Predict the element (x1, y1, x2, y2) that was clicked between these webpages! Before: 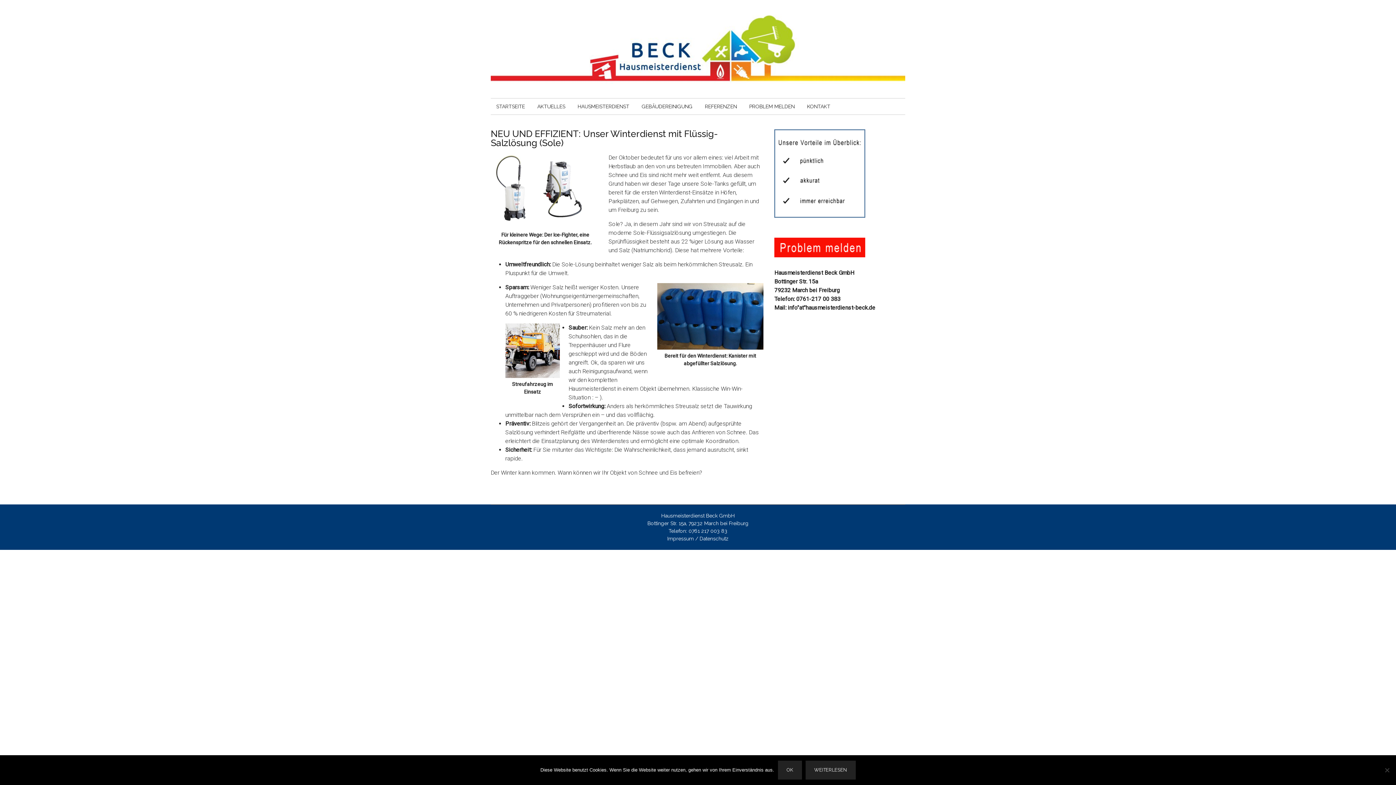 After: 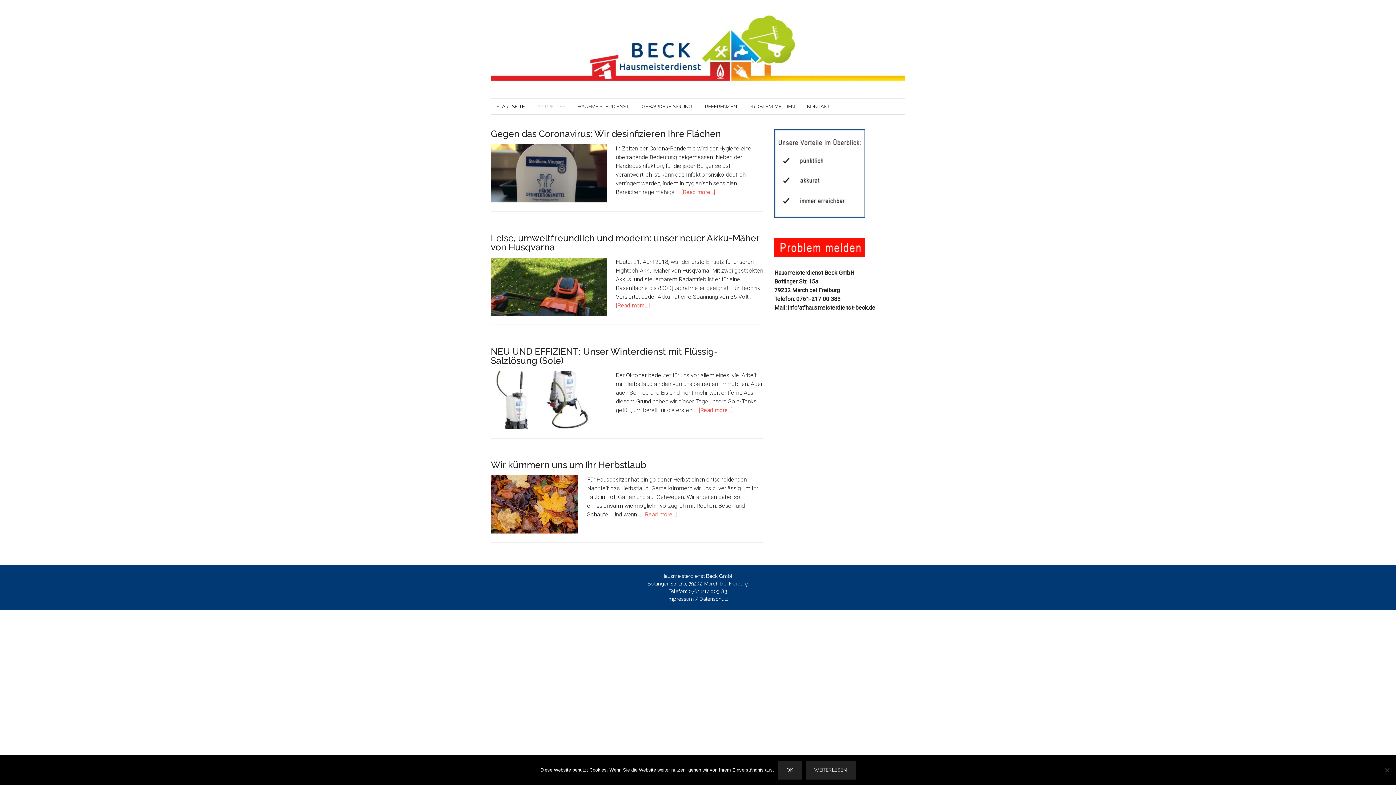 Action: bbox: (532, 98, 570, 114) label: AKTUELLES